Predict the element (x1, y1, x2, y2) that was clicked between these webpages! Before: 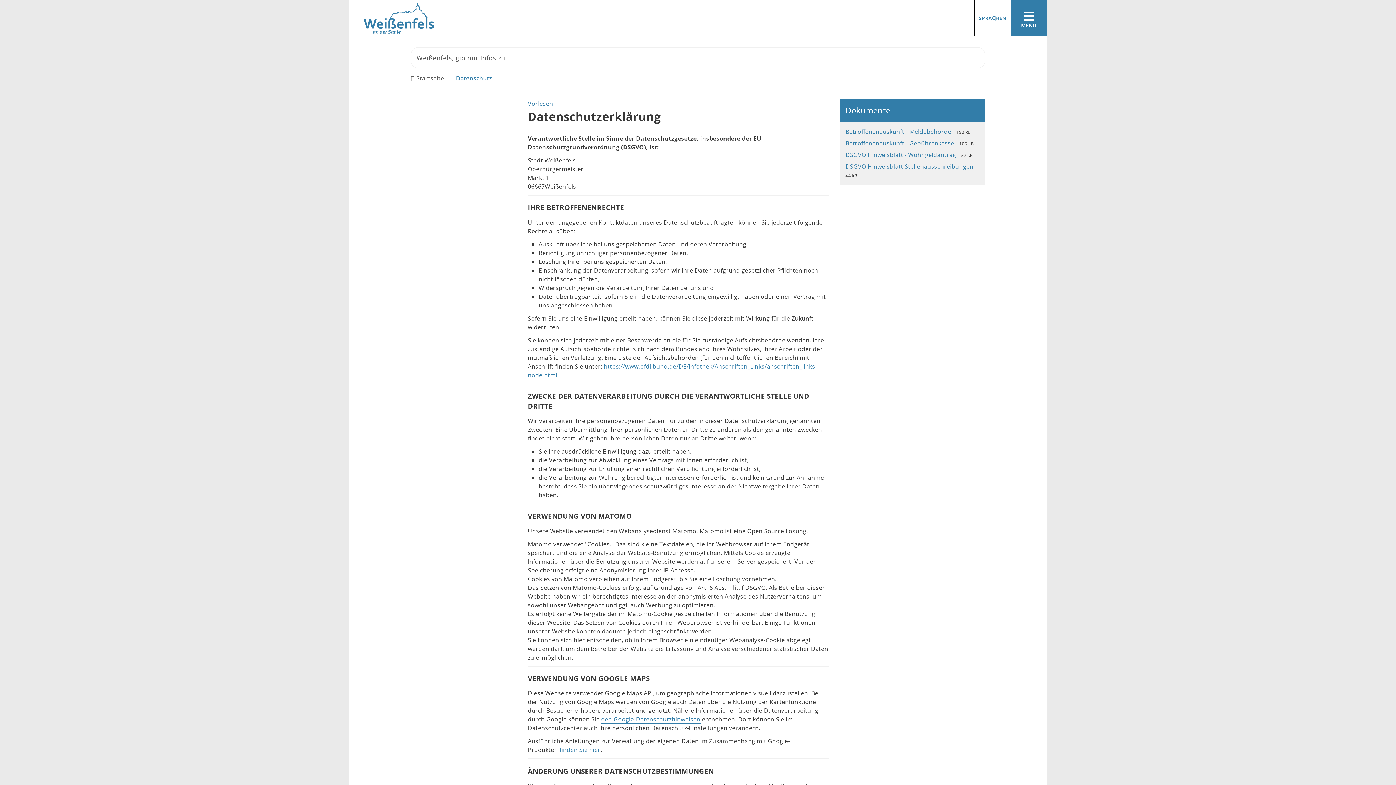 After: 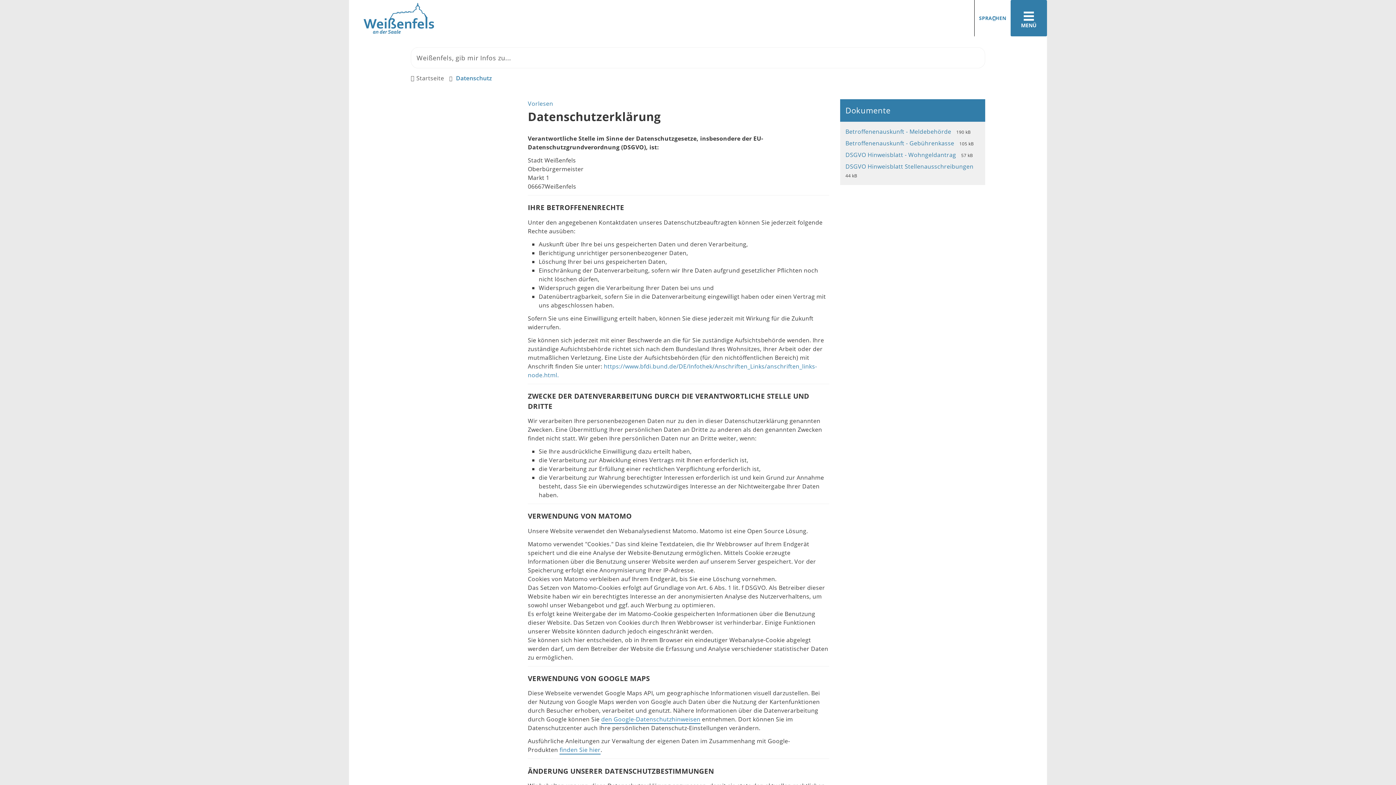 Action: label: Betroffenenauskunft - Gebührenkasse bbox: (845, 139, 954, 147)